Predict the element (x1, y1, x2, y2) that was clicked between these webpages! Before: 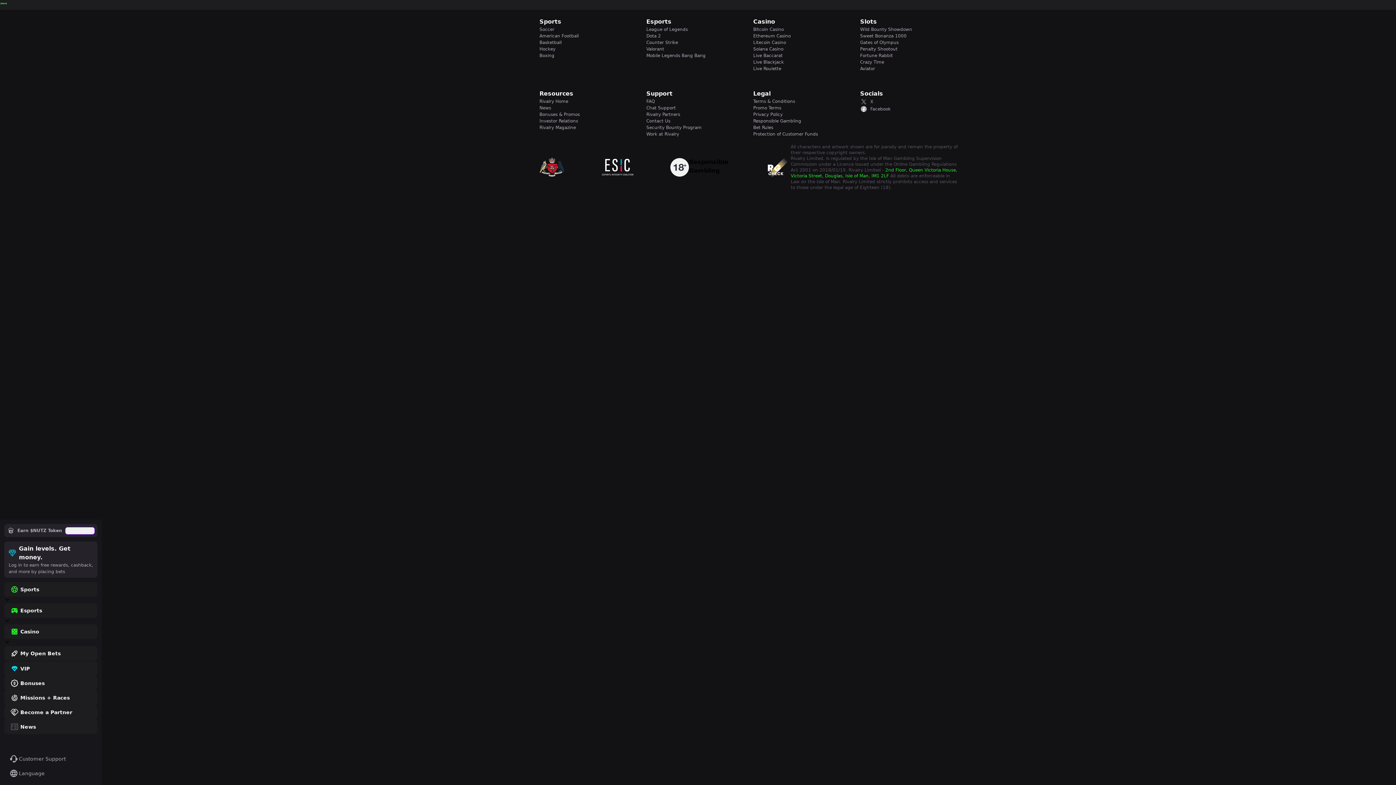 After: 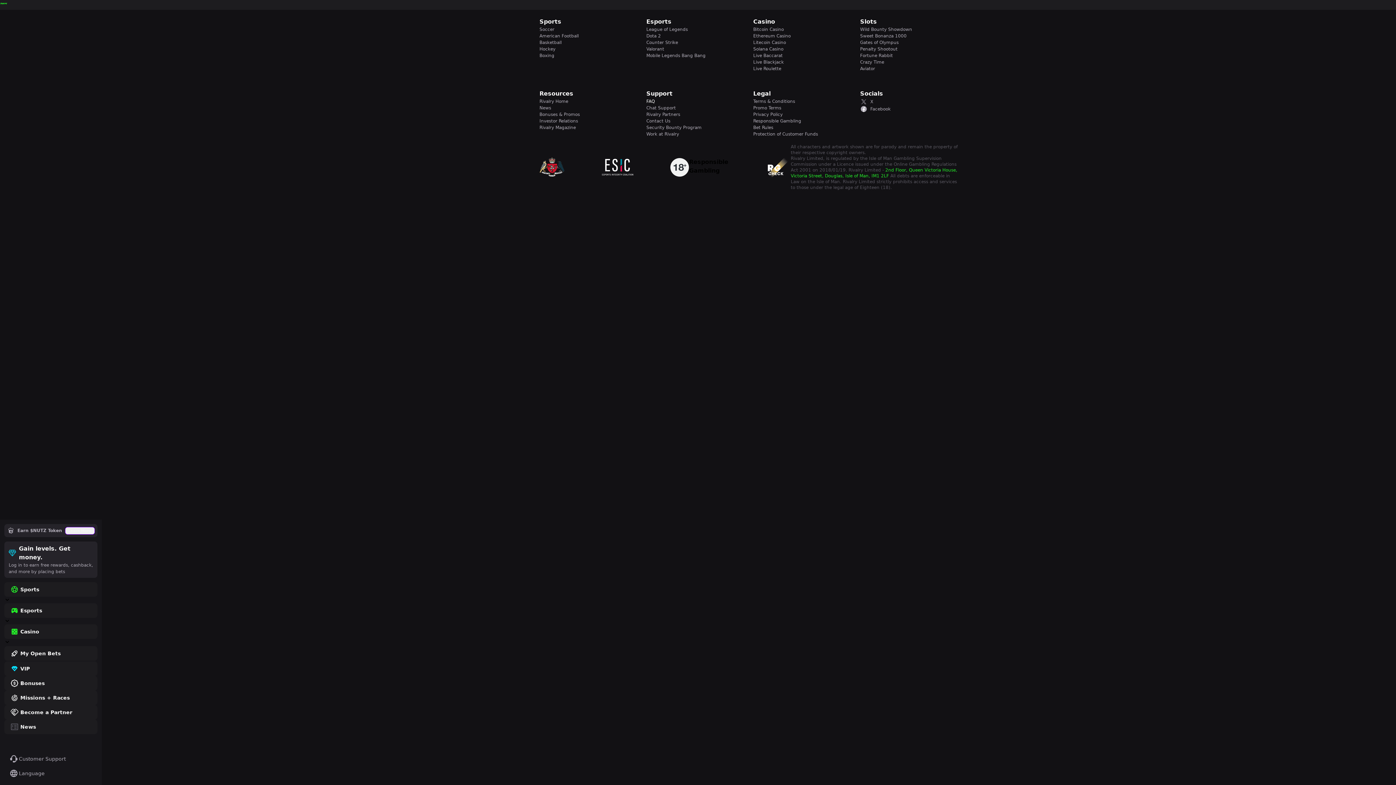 Action: label: FAQ bbox: (646, 98, 744, 104)